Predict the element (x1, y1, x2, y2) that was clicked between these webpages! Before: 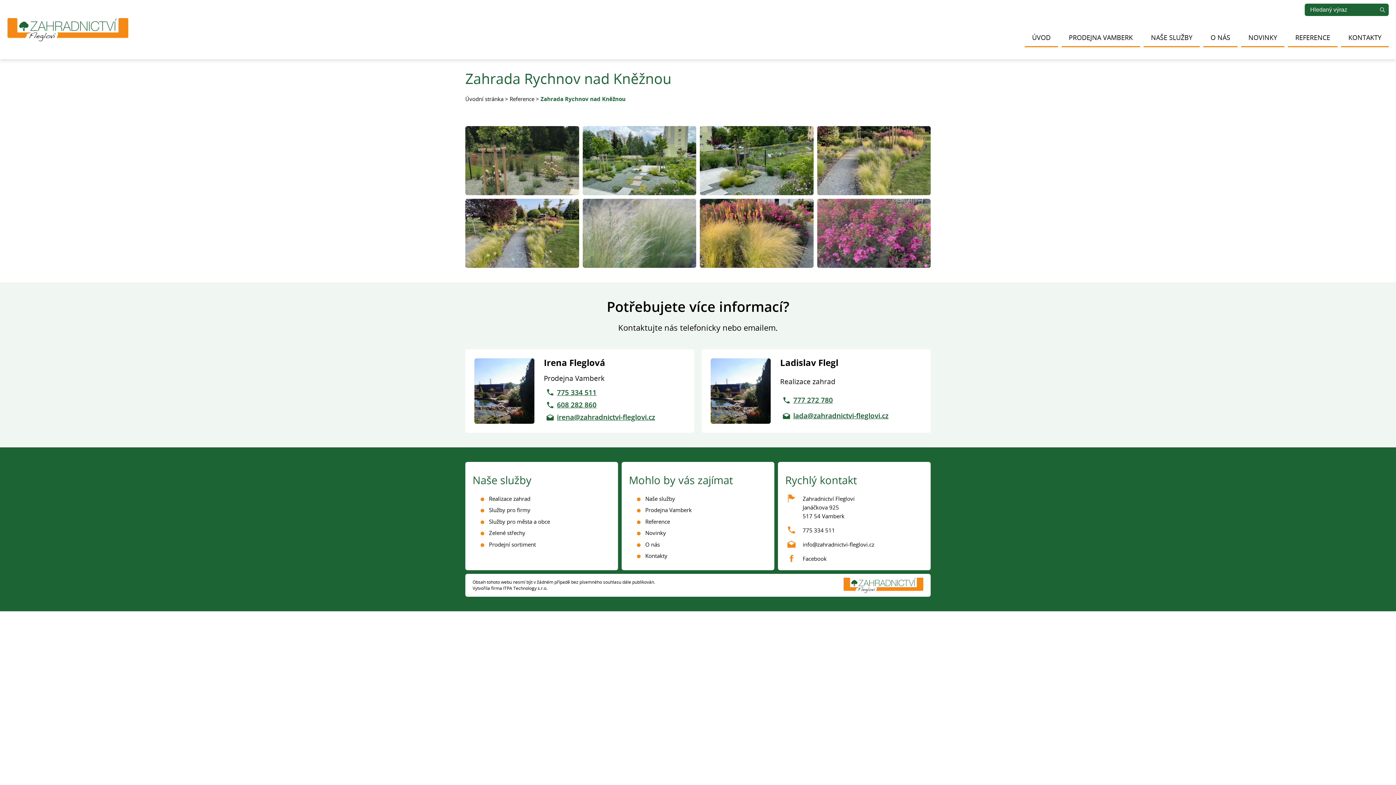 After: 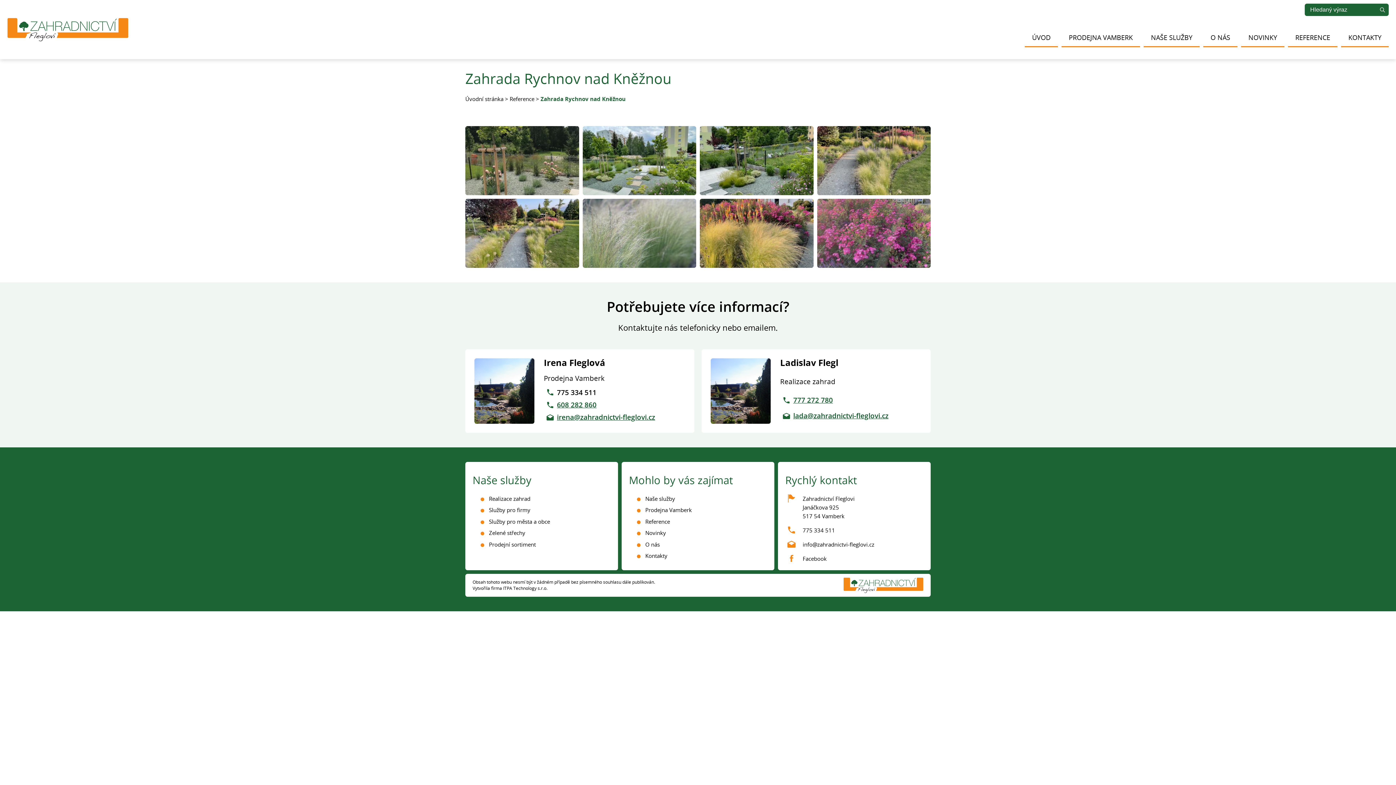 Action: label: 775 334 511 bbox: (557, 387, 596, 397)